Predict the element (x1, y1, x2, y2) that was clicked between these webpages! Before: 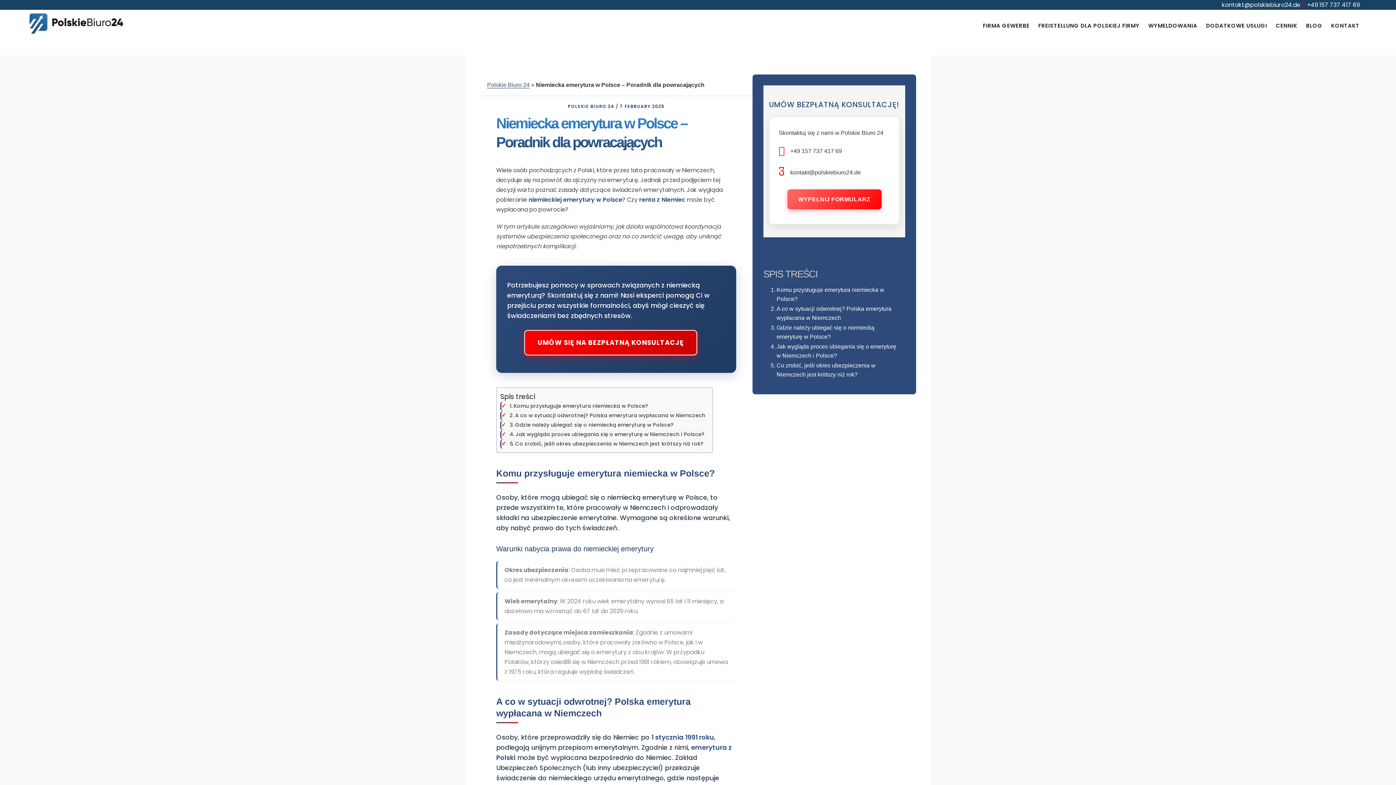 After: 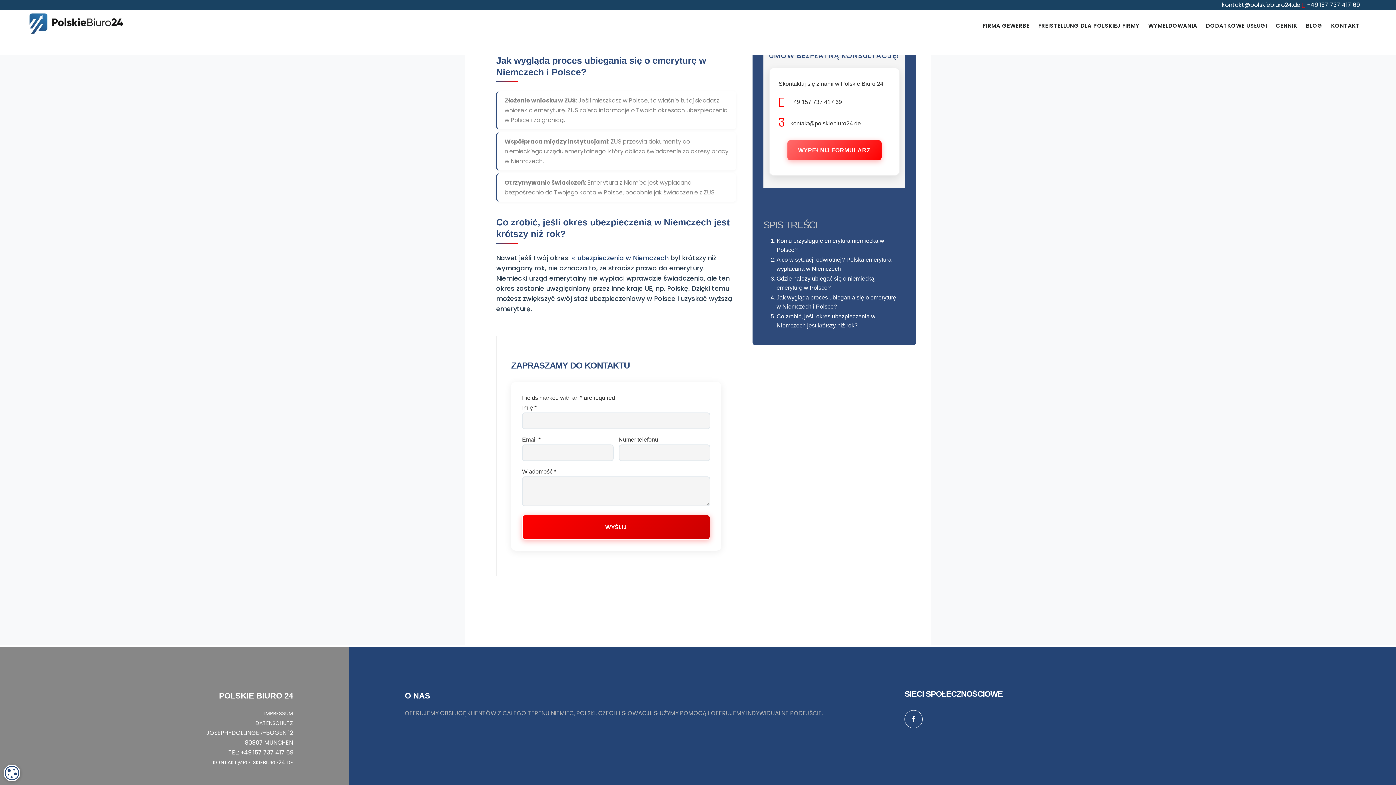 Action: label: Jak wygląda proces ubiegania się o emeryturę w Niemczech i Polsce? bbox: (509, 430, 704, 439)